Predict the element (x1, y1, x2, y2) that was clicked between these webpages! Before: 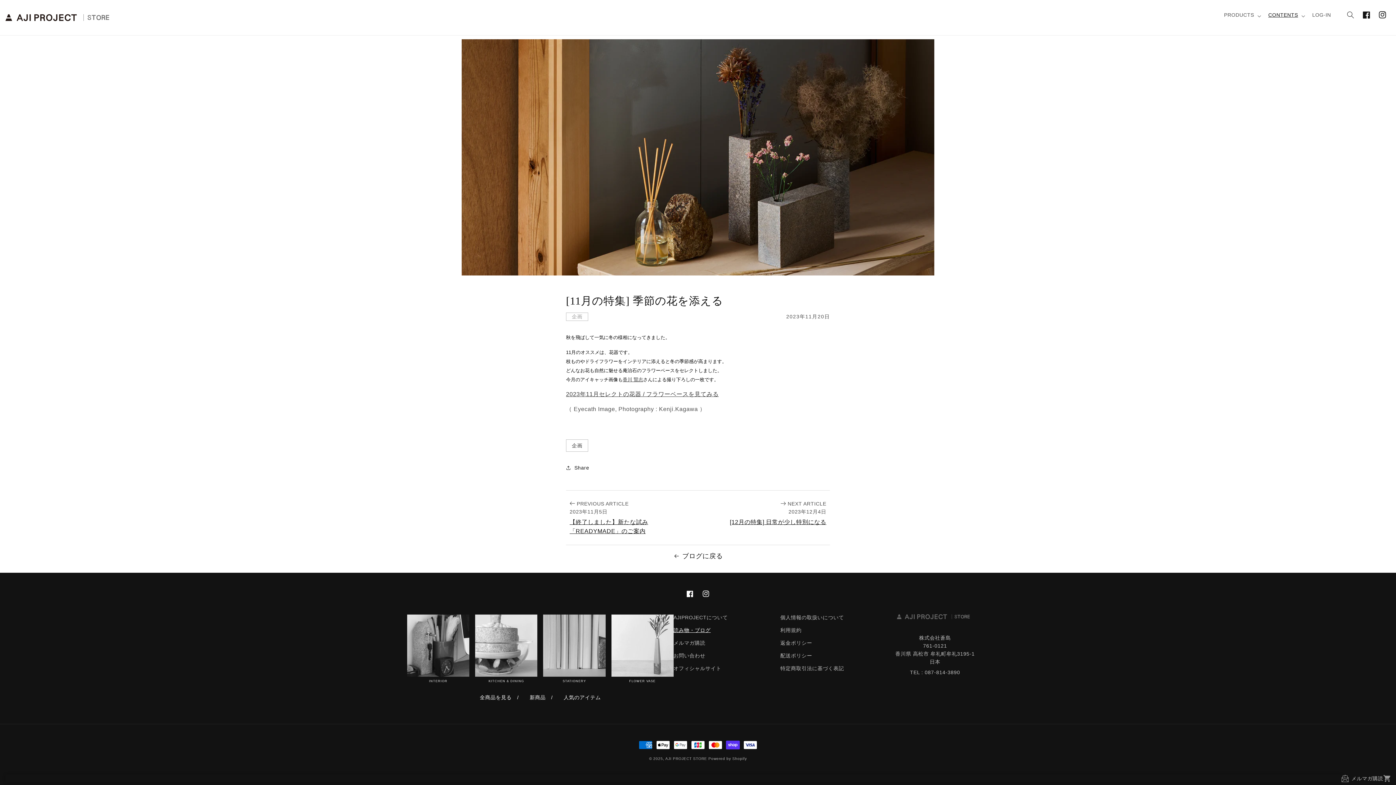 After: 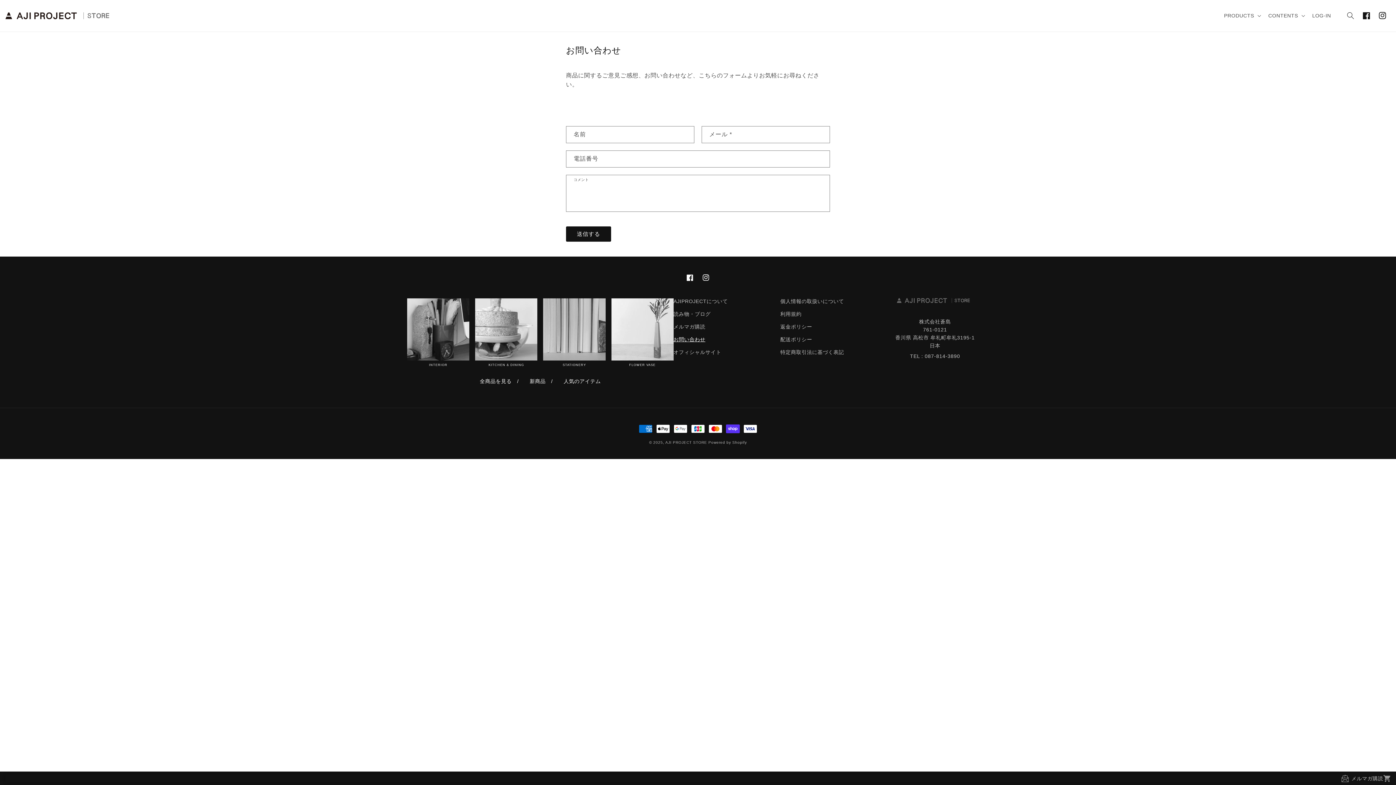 Action: bbox: (673, 649, 705, 662) label: お問い合わせ